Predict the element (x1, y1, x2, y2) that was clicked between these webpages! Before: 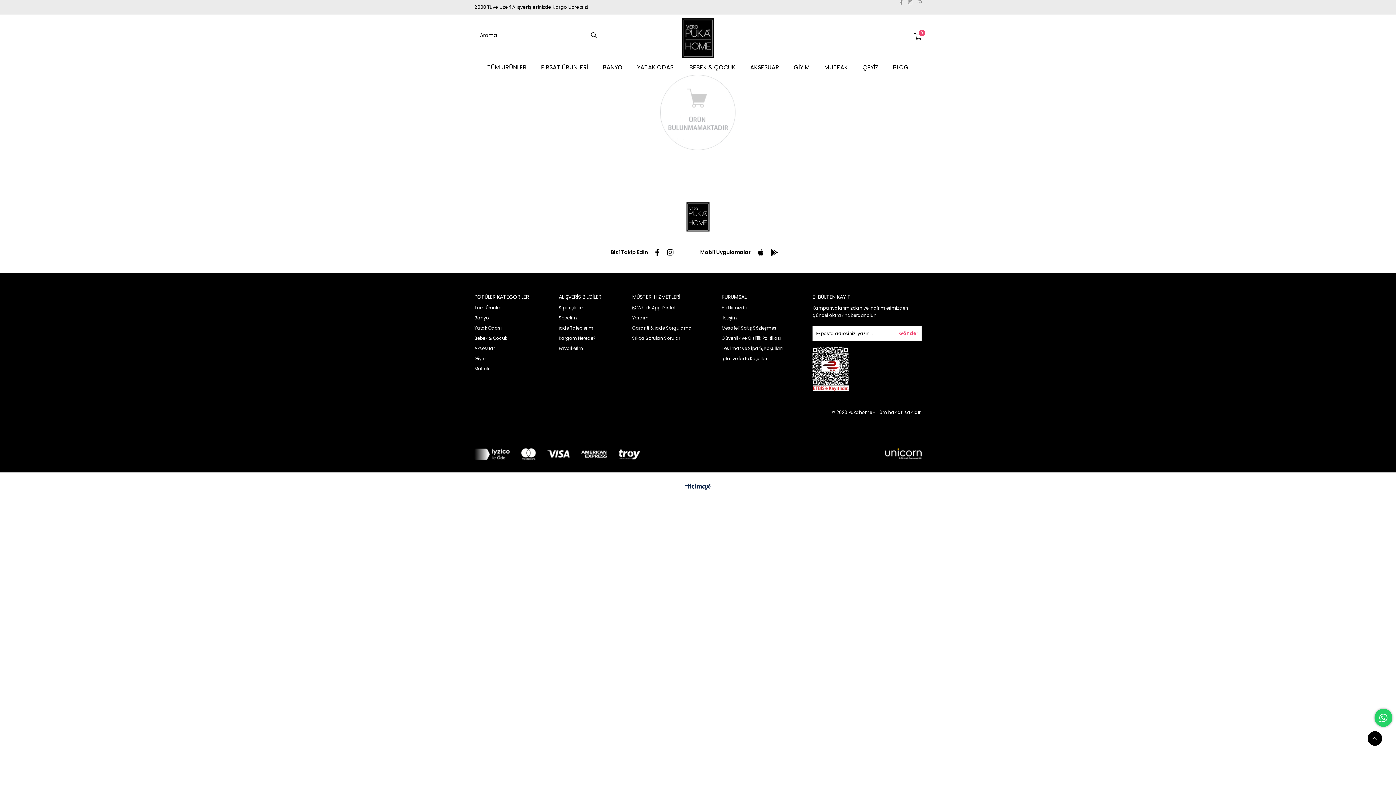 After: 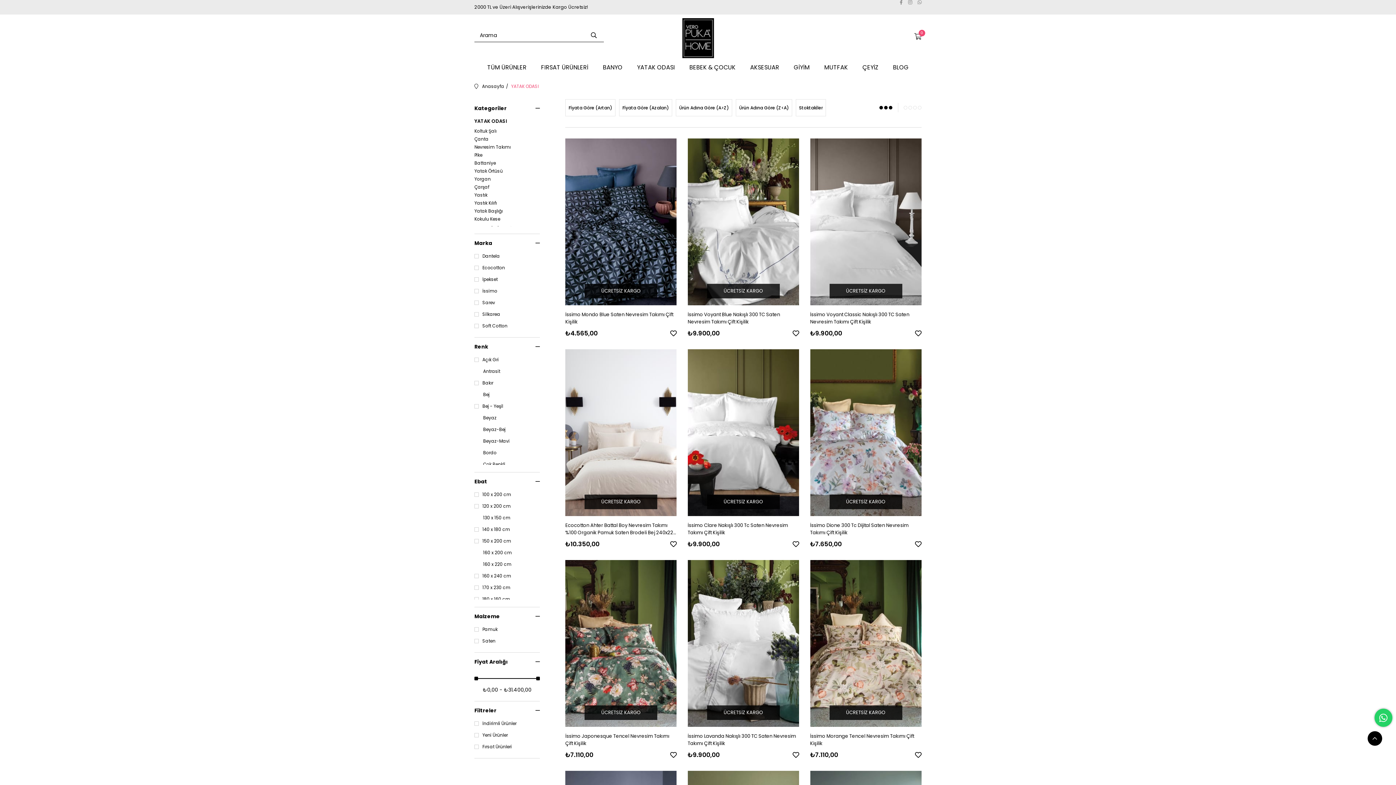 Action: bbox: (474, 325, 507, 331) label: Yatak Odası